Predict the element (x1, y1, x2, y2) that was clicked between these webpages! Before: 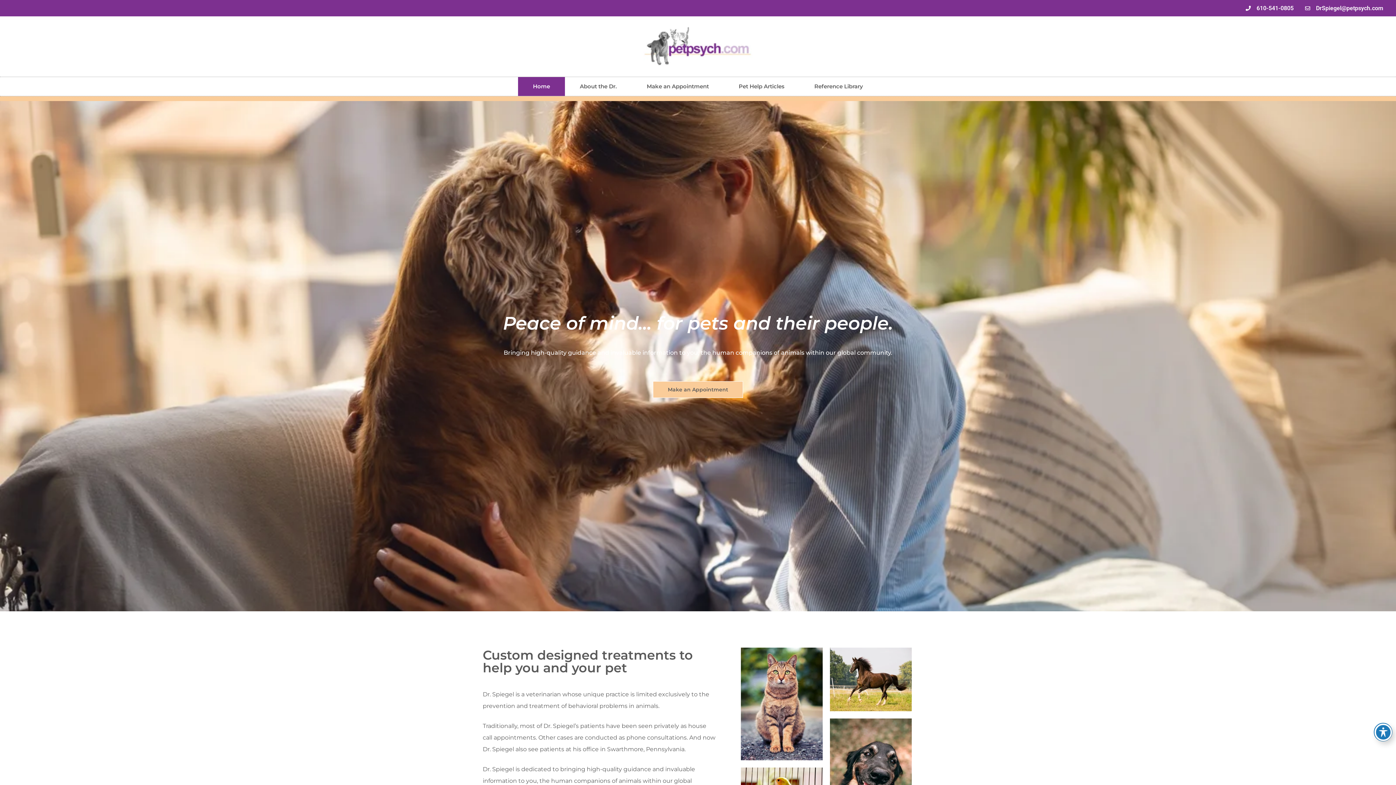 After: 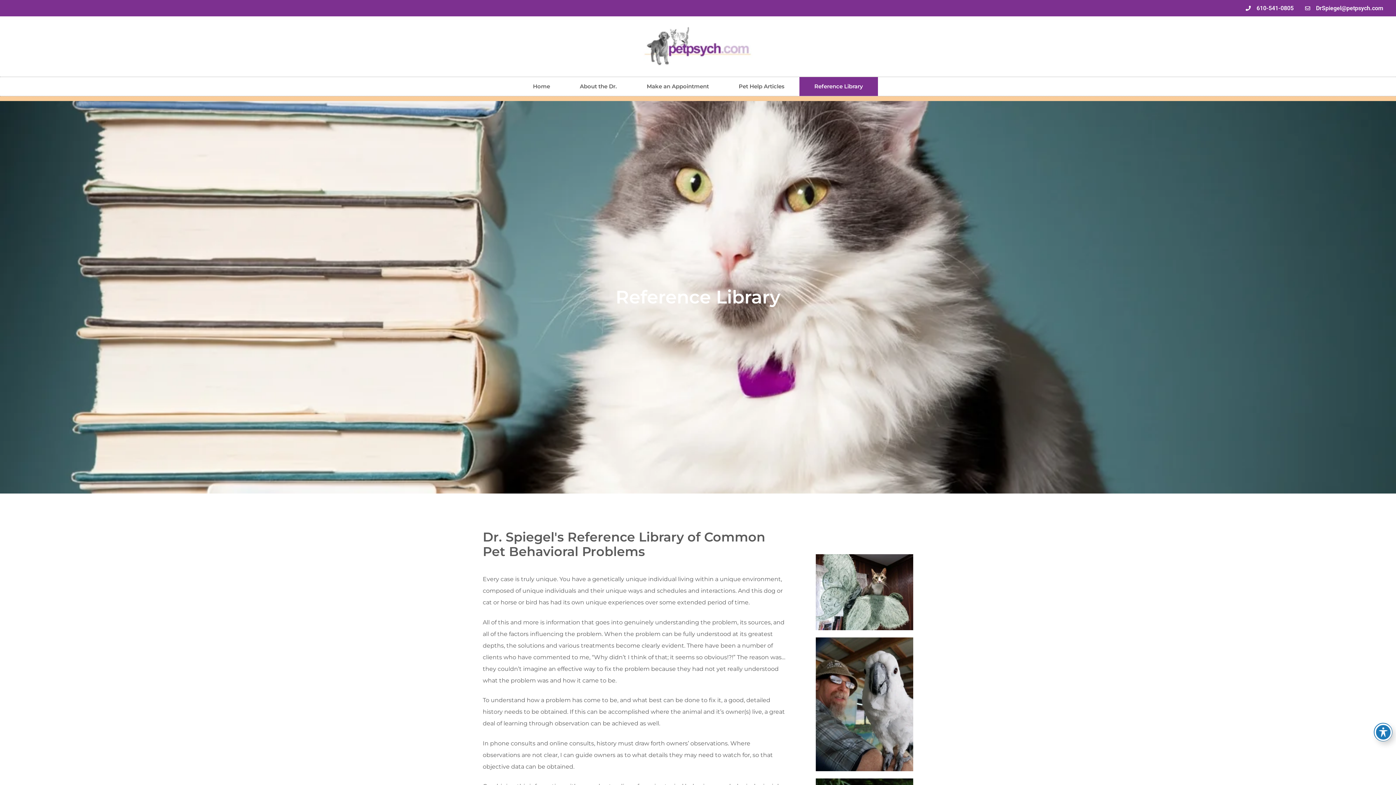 Action: bbox: (799, 77, 878, 96) label: Reference Library